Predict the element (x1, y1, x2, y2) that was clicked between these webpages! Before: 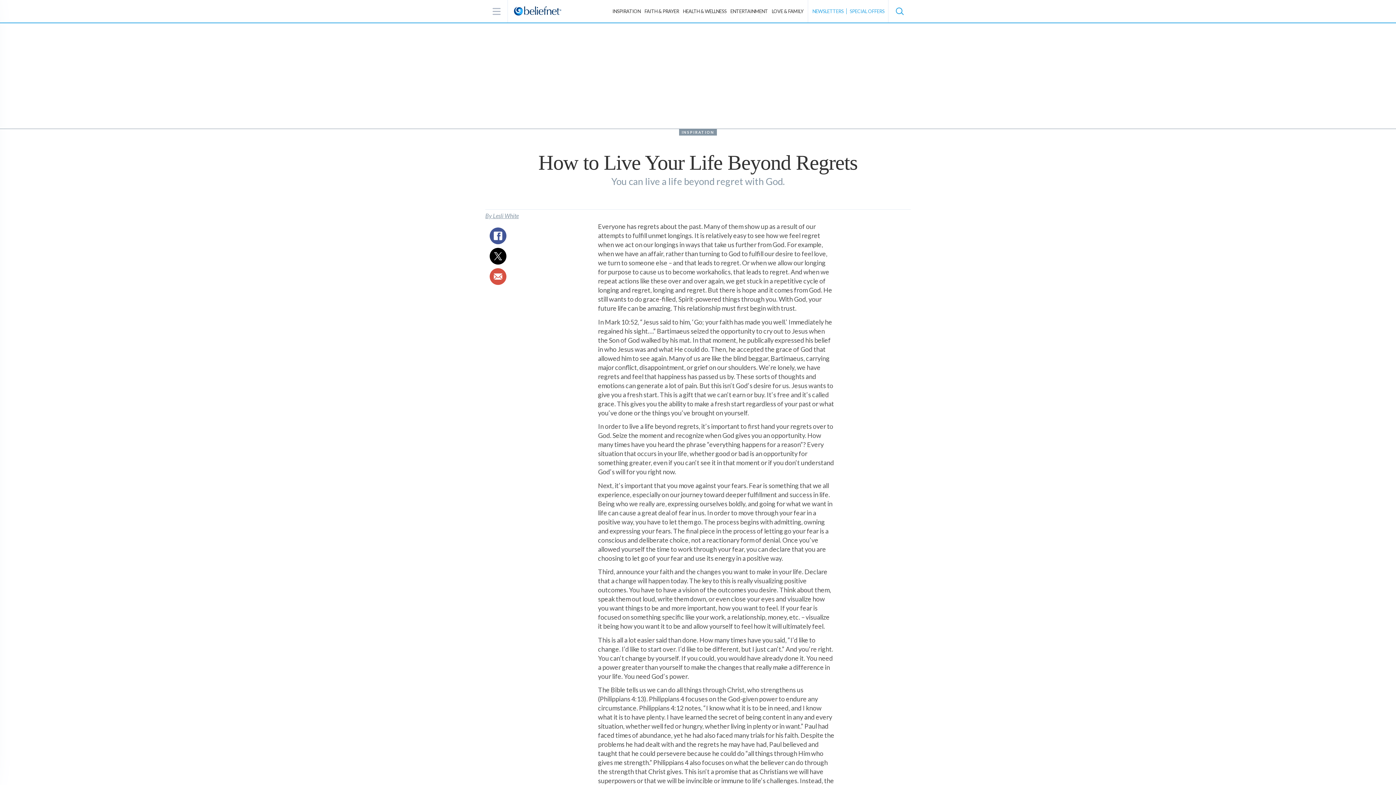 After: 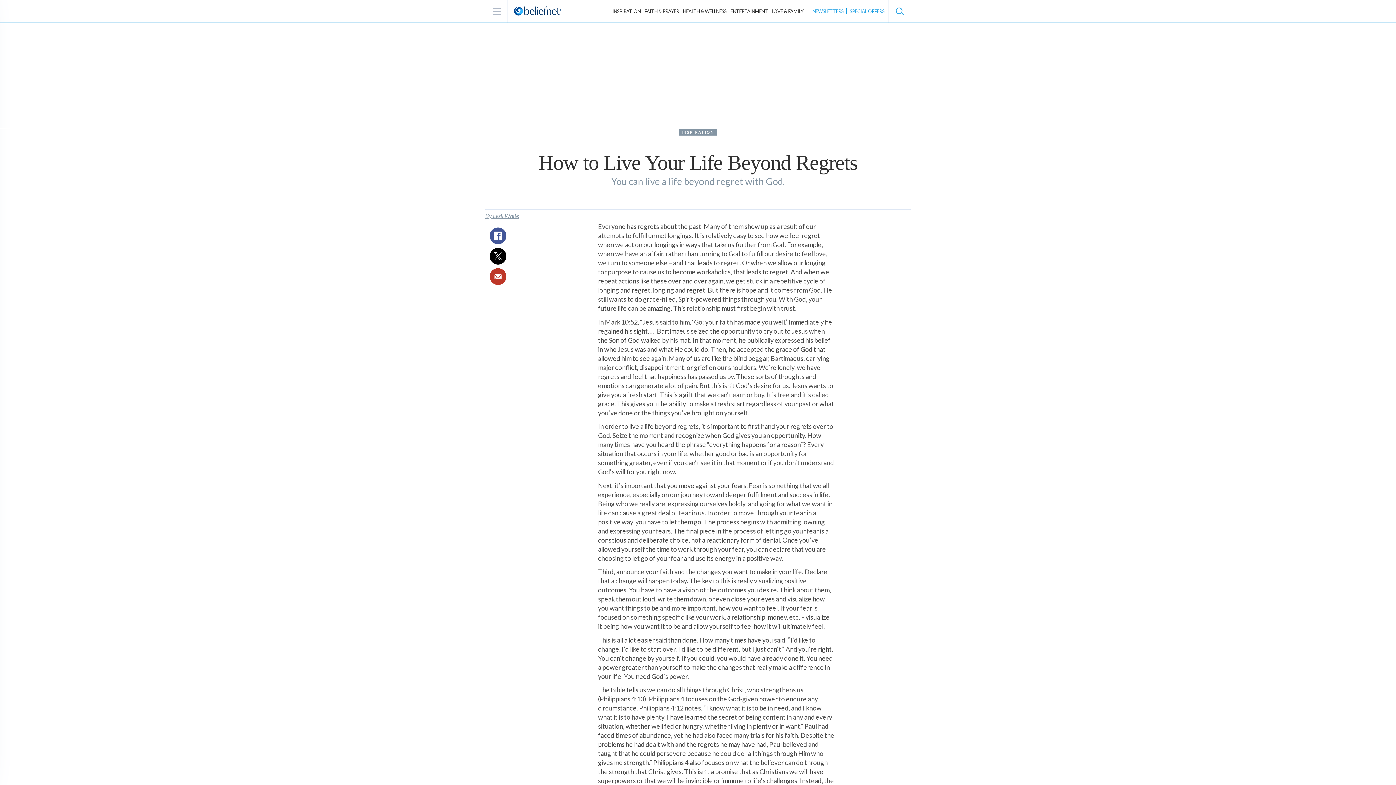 Action: bbox: (489, 268, 506, 285)